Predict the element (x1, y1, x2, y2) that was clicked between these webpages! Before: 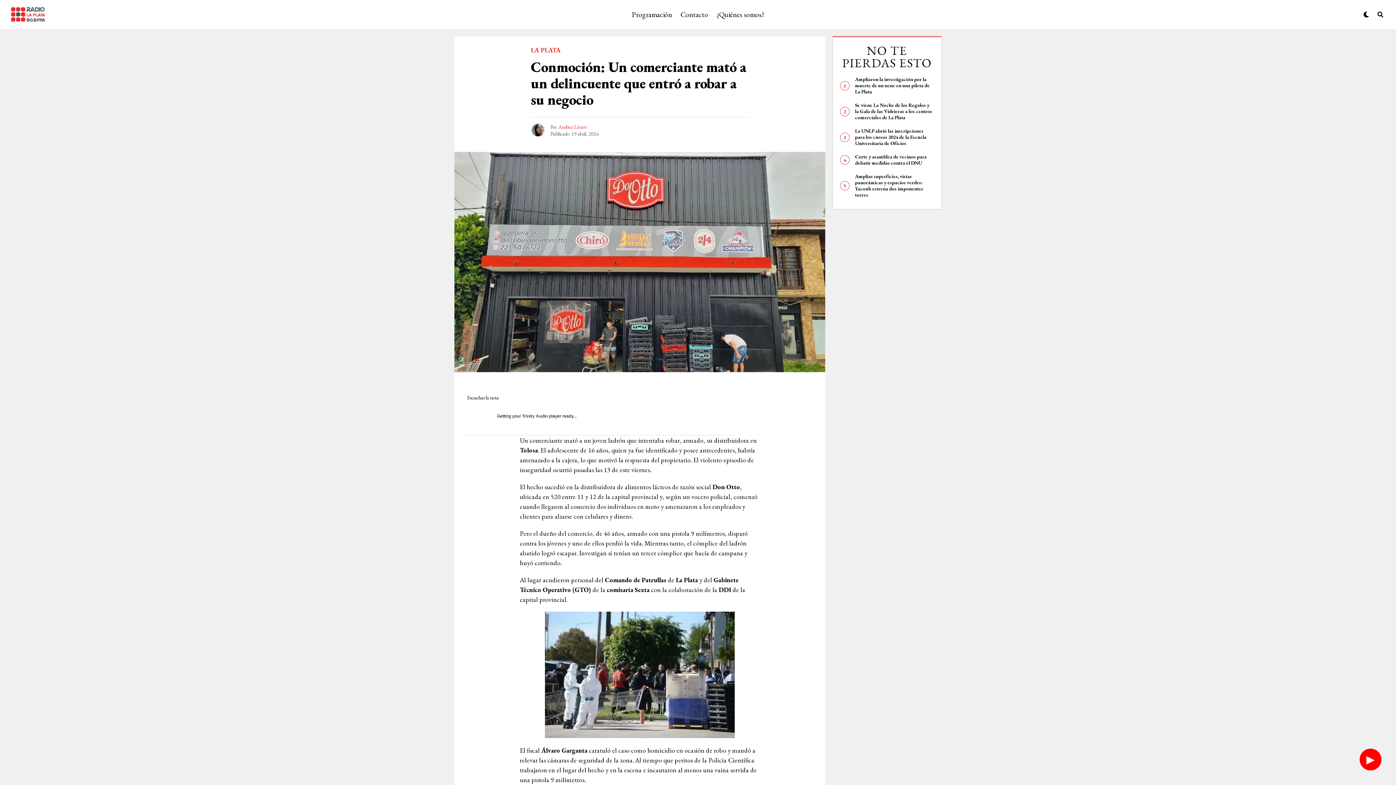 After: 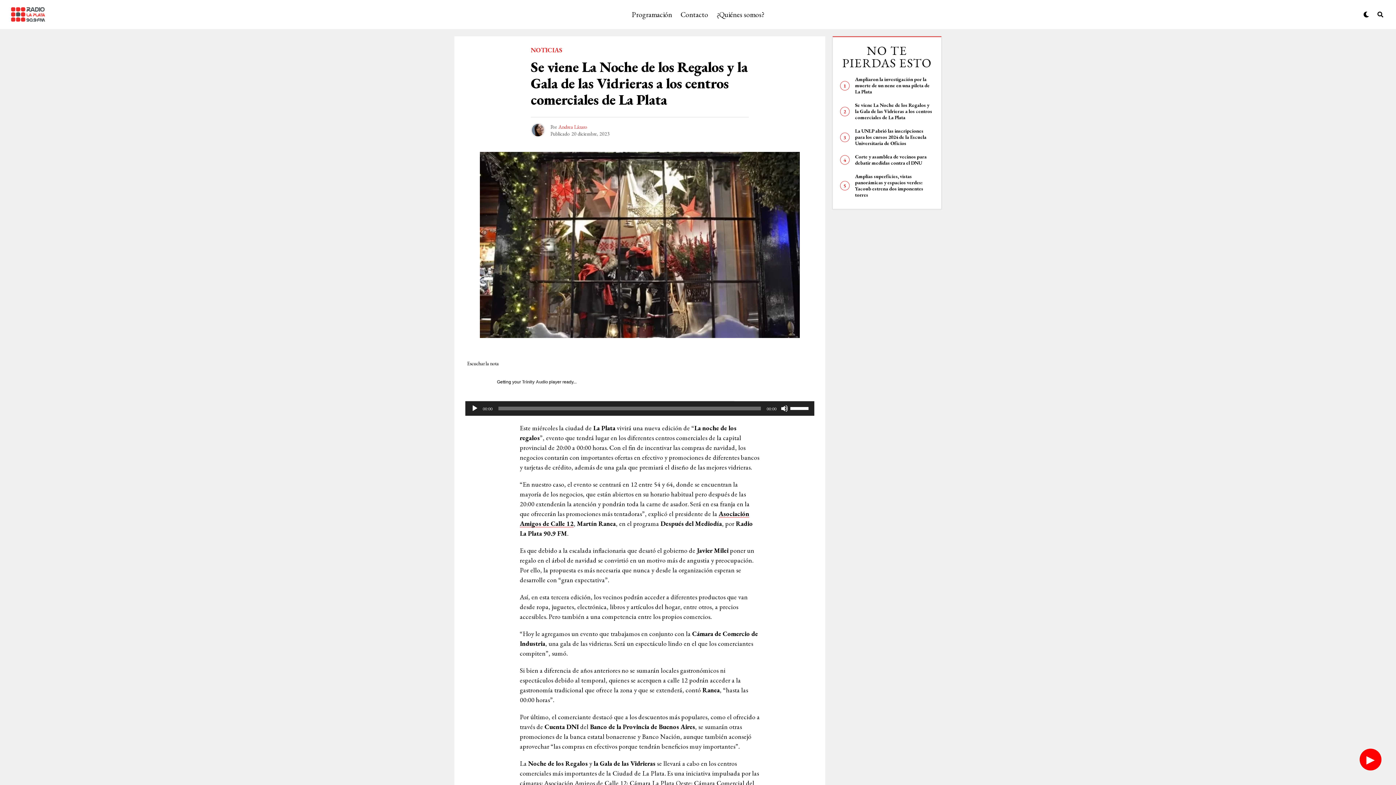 Action: bbox: (855, 101, 932, 121) label: Se viene La Noche de los Regalos y la Gala de las Vidrieras a los centros comerciales de La Plata